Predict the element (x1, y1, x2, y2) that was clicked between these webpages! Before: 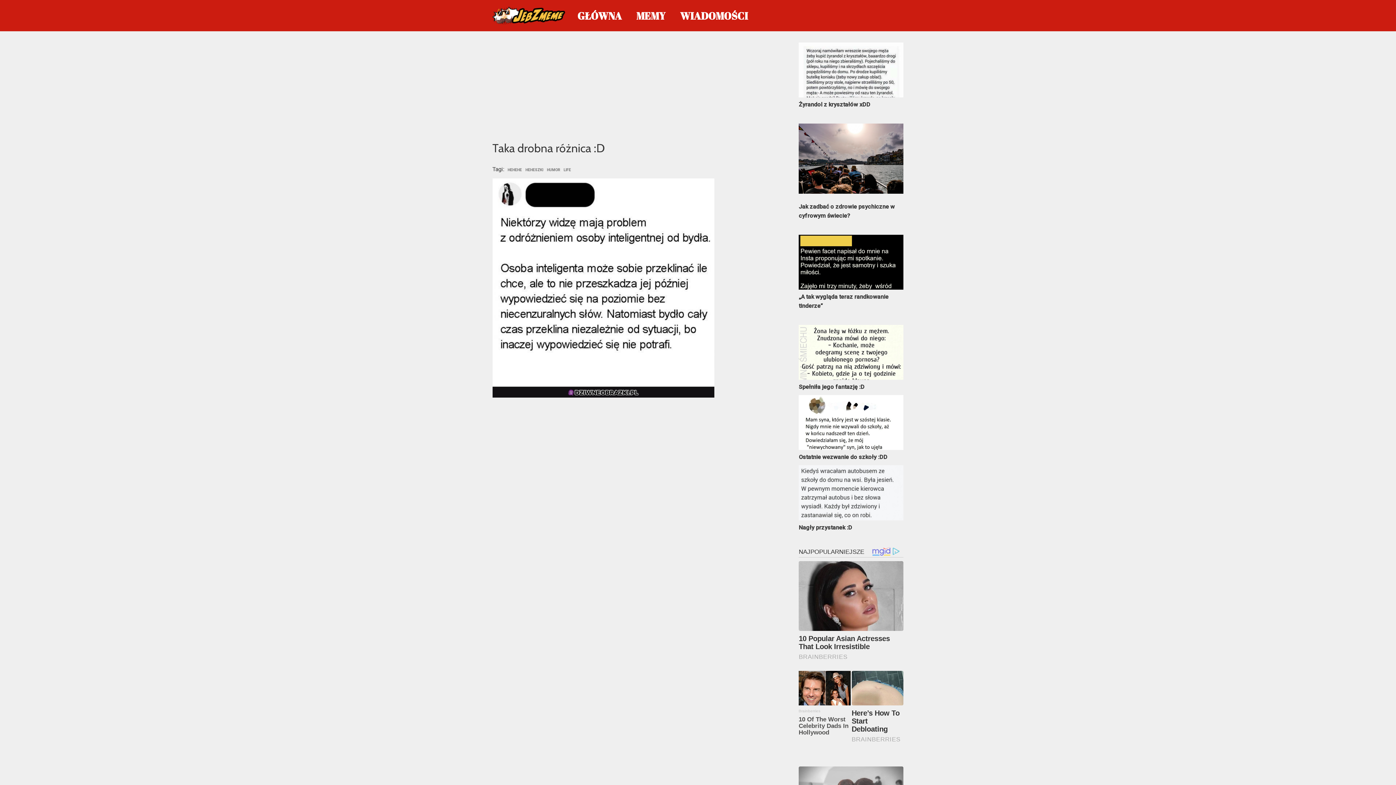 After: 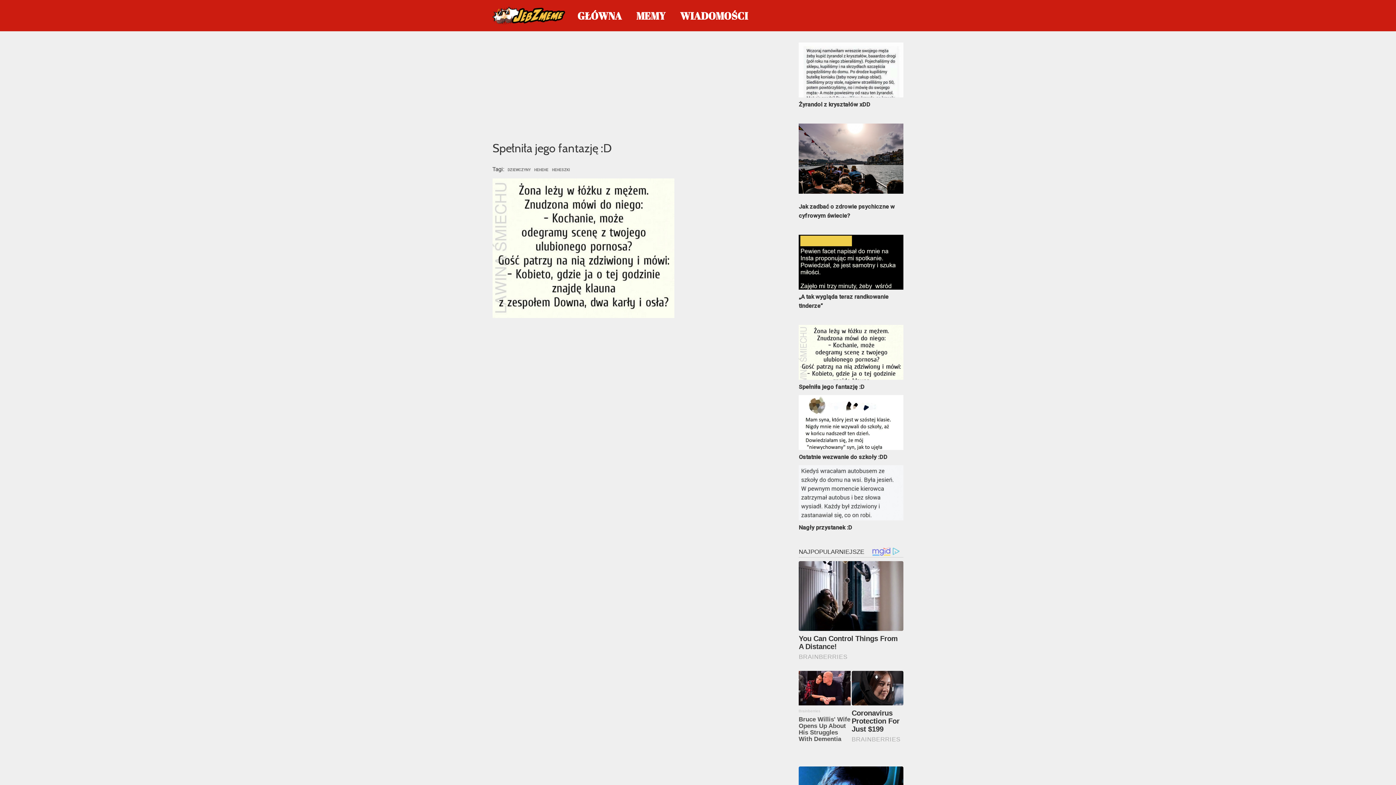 Action: label: Spełniła jego fantazję :D bbox: (798, 383, 864, 390)